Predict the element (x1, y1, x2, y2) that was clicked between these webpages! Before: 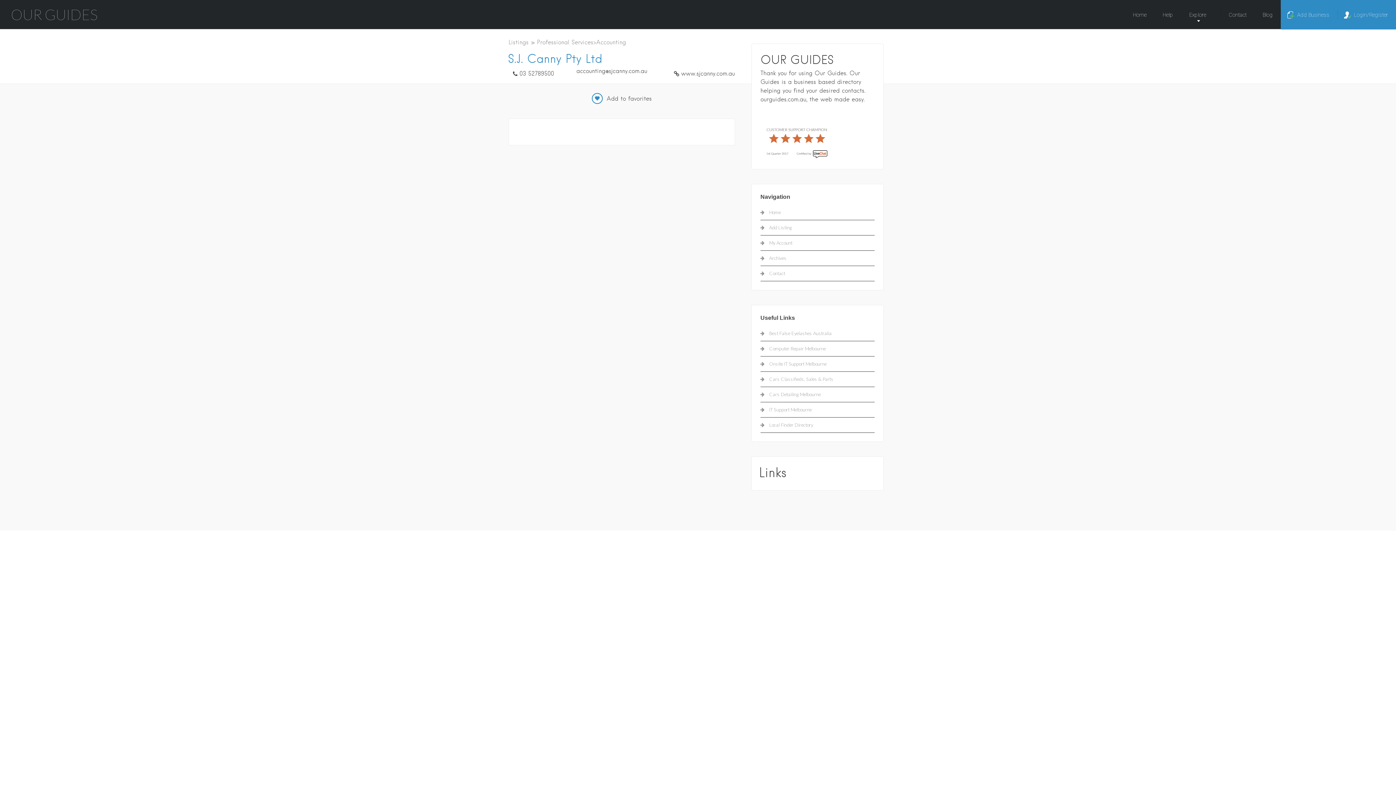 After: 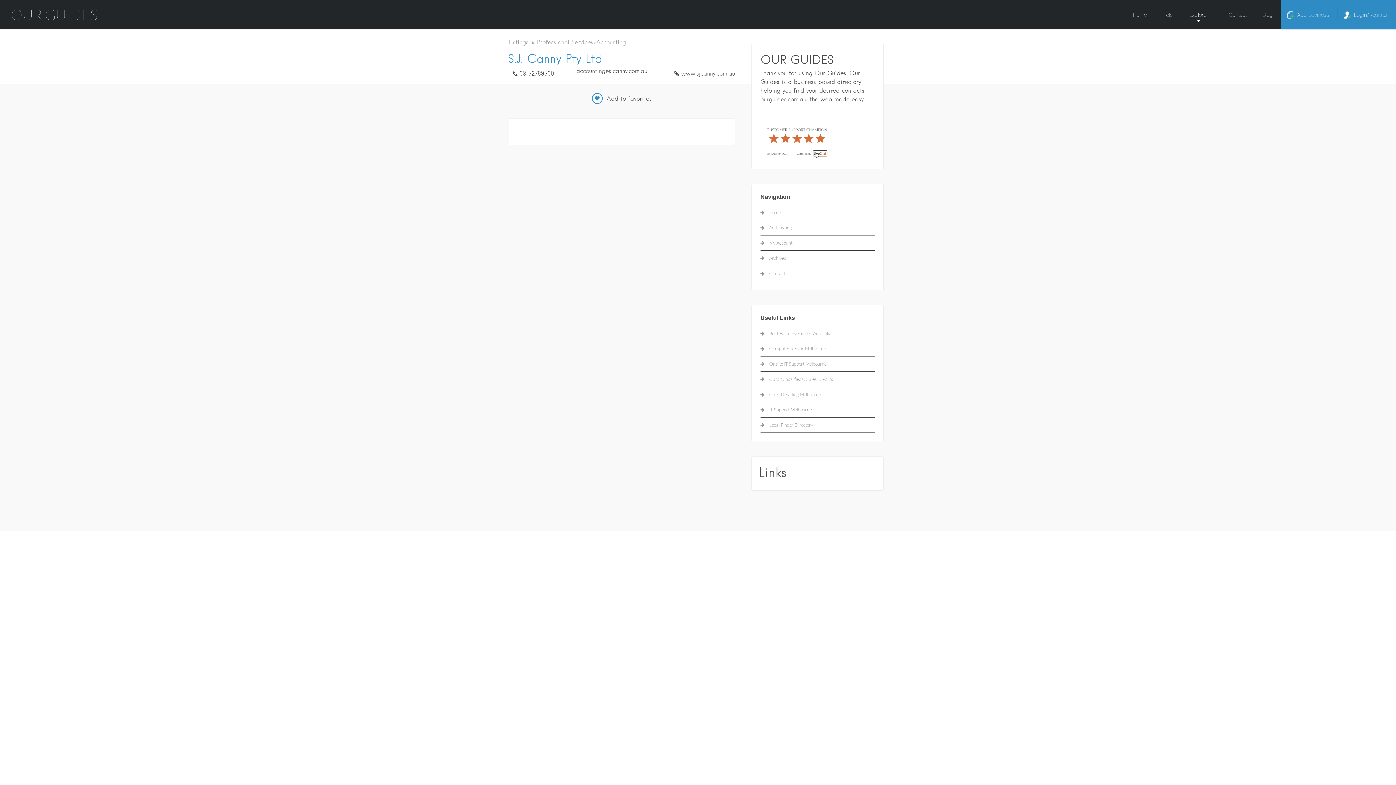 Action: label: www.sjcanny.com.au bbox: (669, 66, 735, 78)